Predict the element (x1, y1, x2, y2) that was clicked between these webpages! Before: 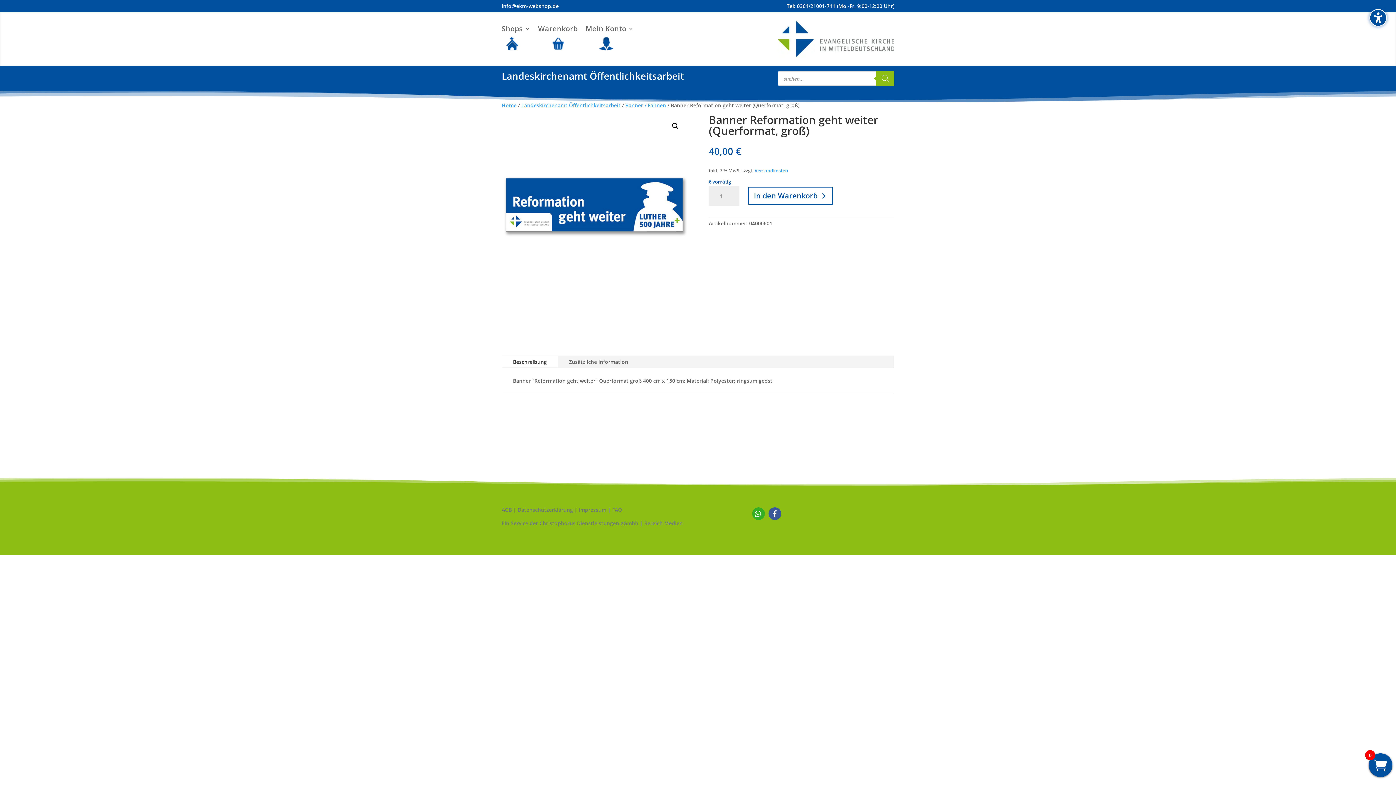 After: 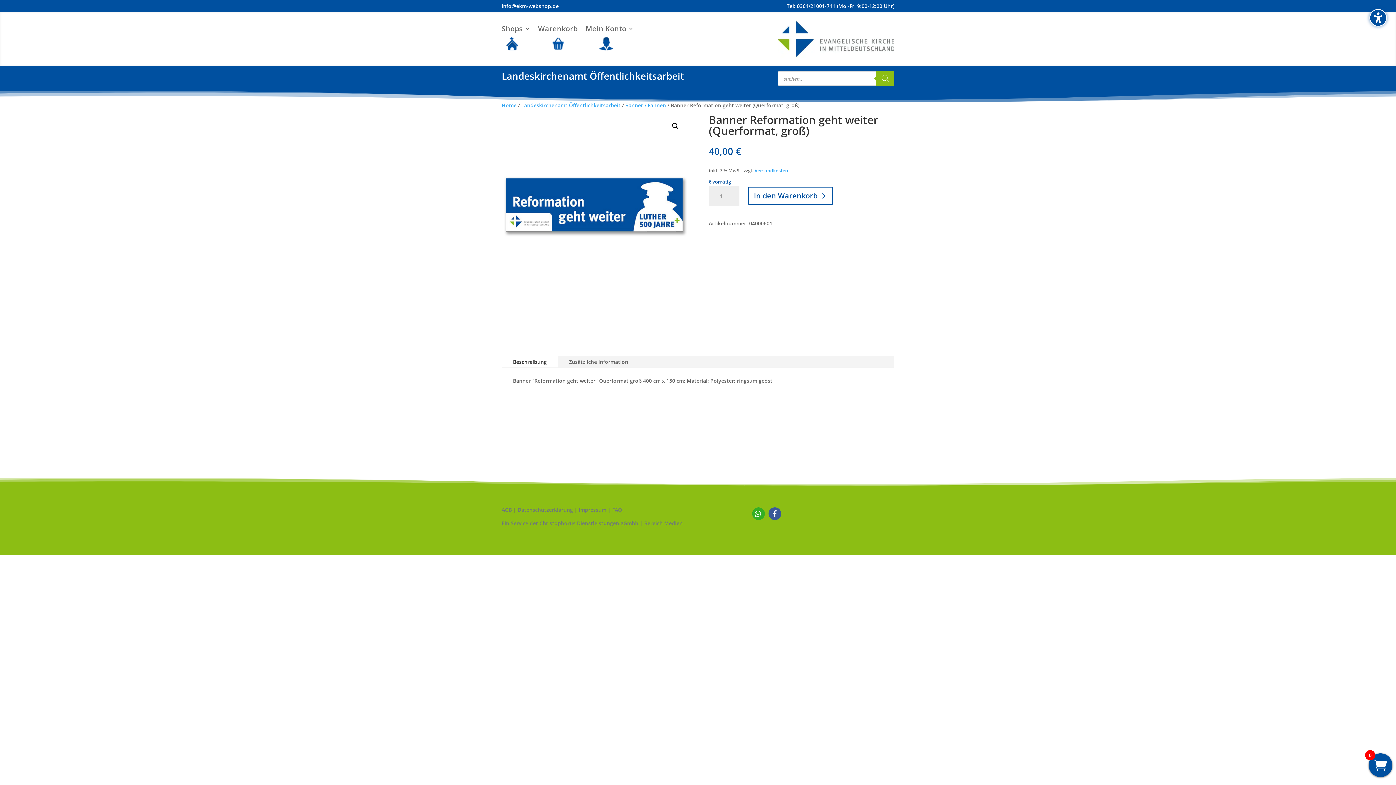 Action: label: Ein Service der Christophorus Dienstleistungen gGmbh | Bereich Medien bbox: (501, 520, 682, 527)